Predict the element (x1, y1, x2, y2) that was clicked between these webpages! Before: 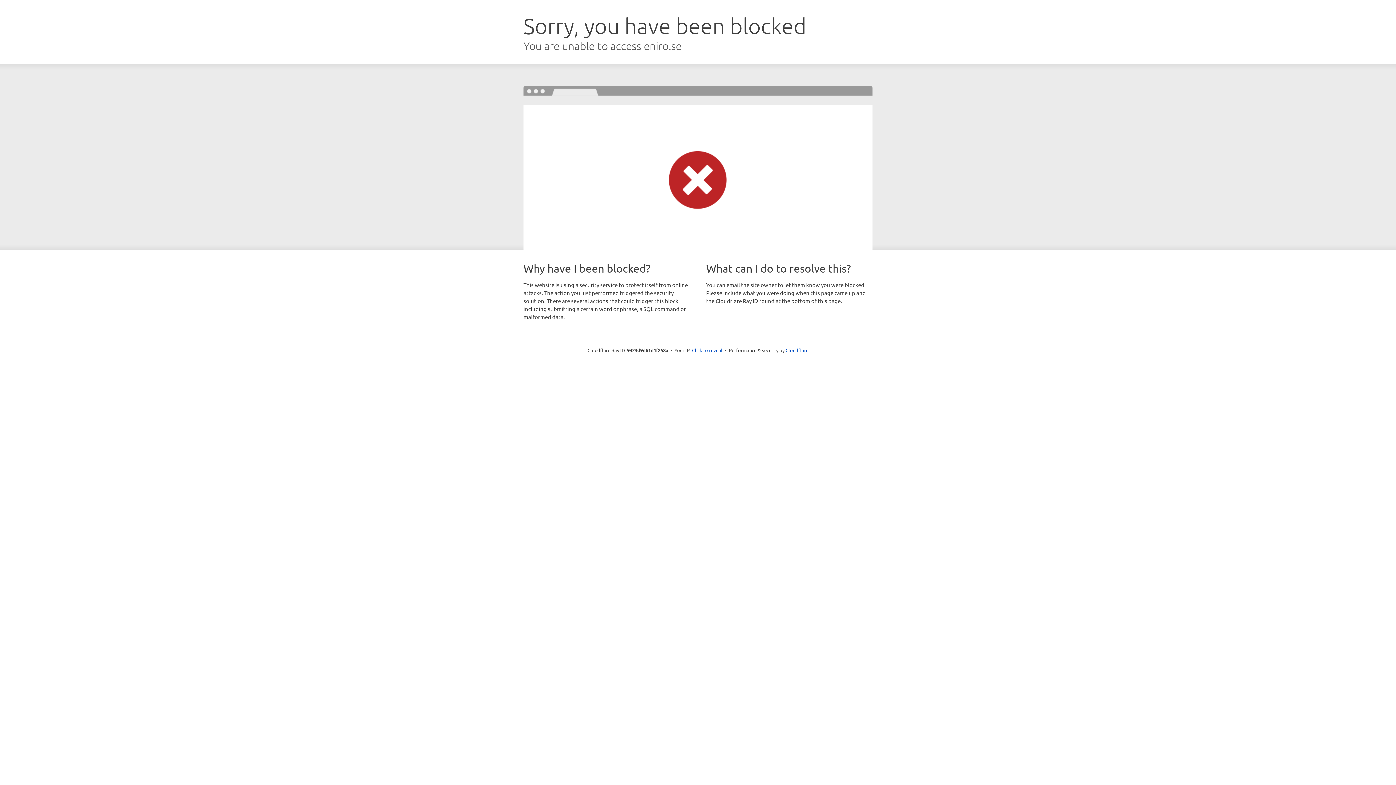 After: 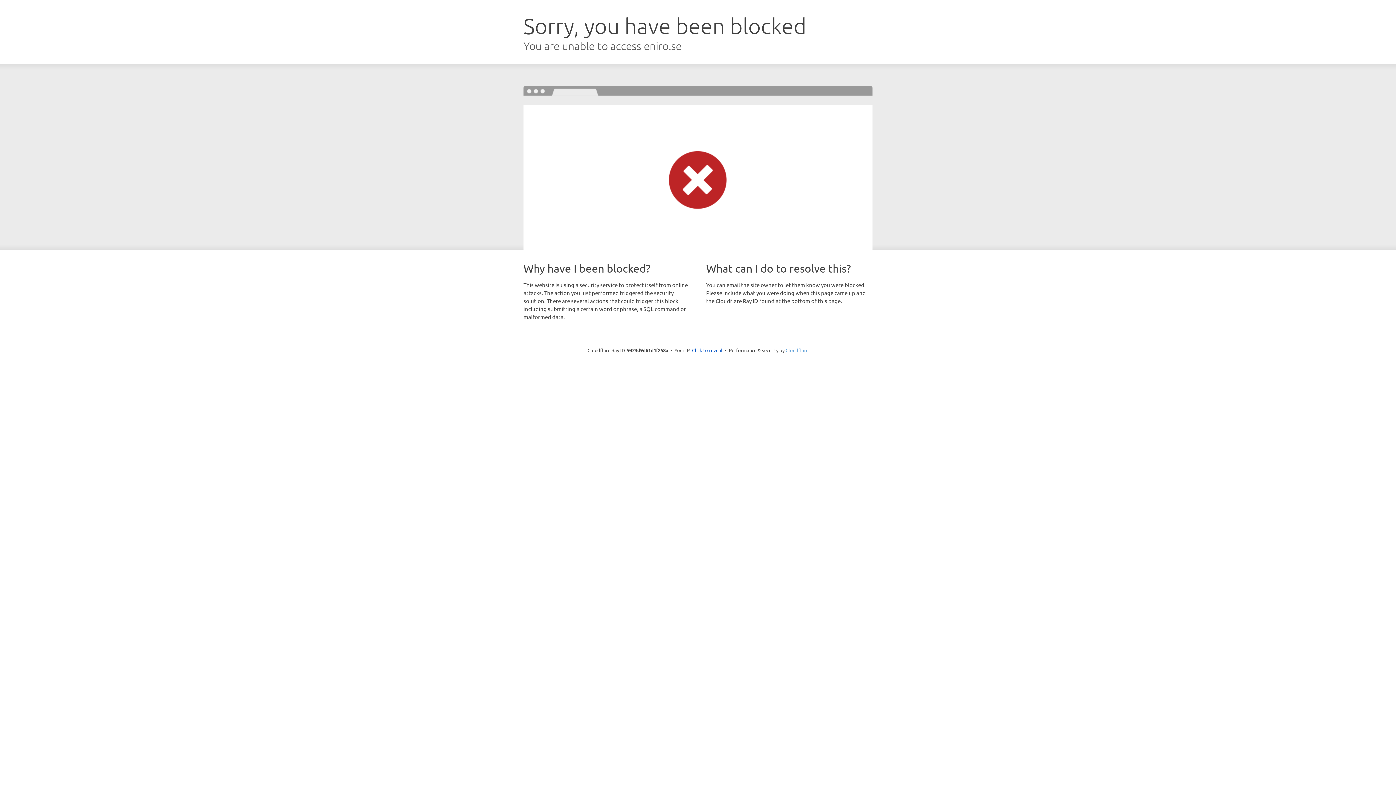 Action: label: Cloudflare bbox: (785, 347, 808, 353)